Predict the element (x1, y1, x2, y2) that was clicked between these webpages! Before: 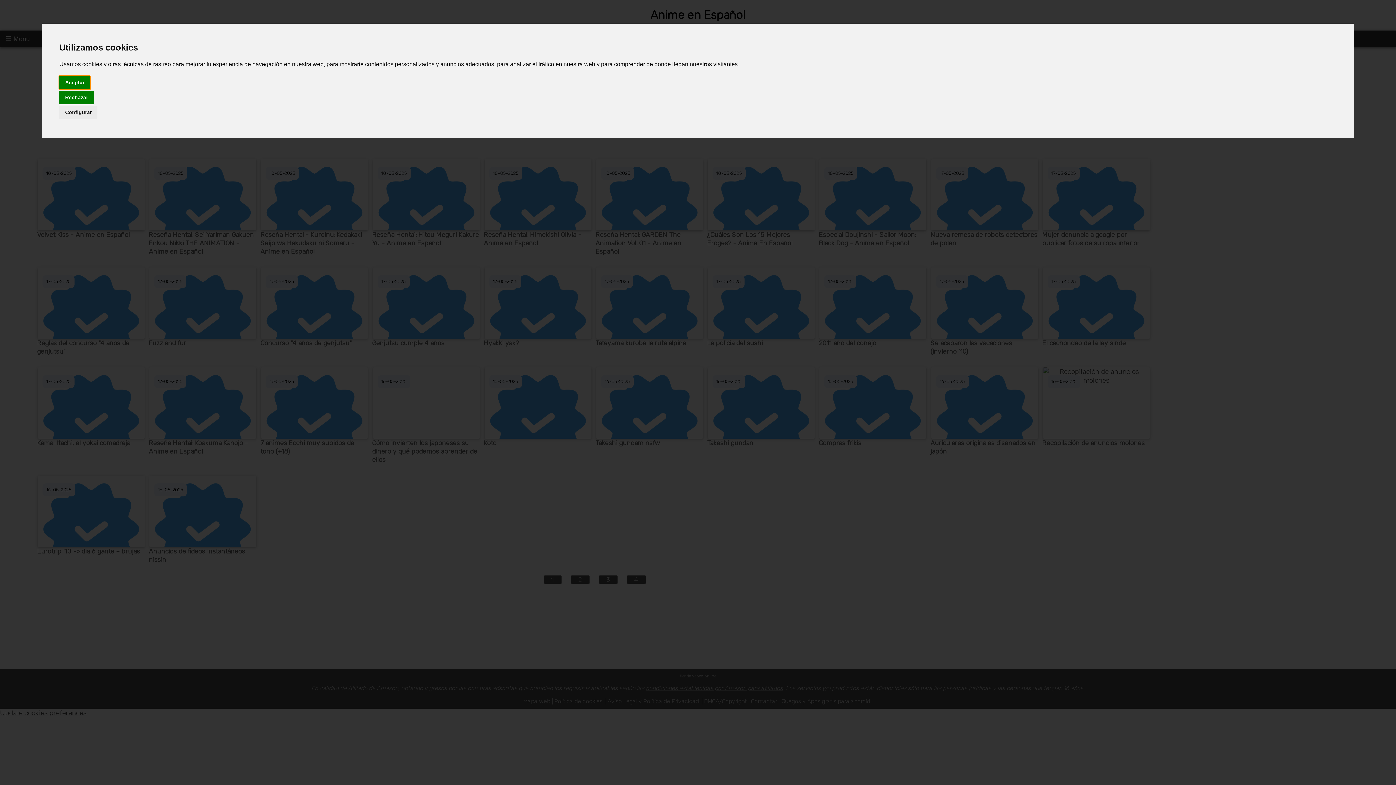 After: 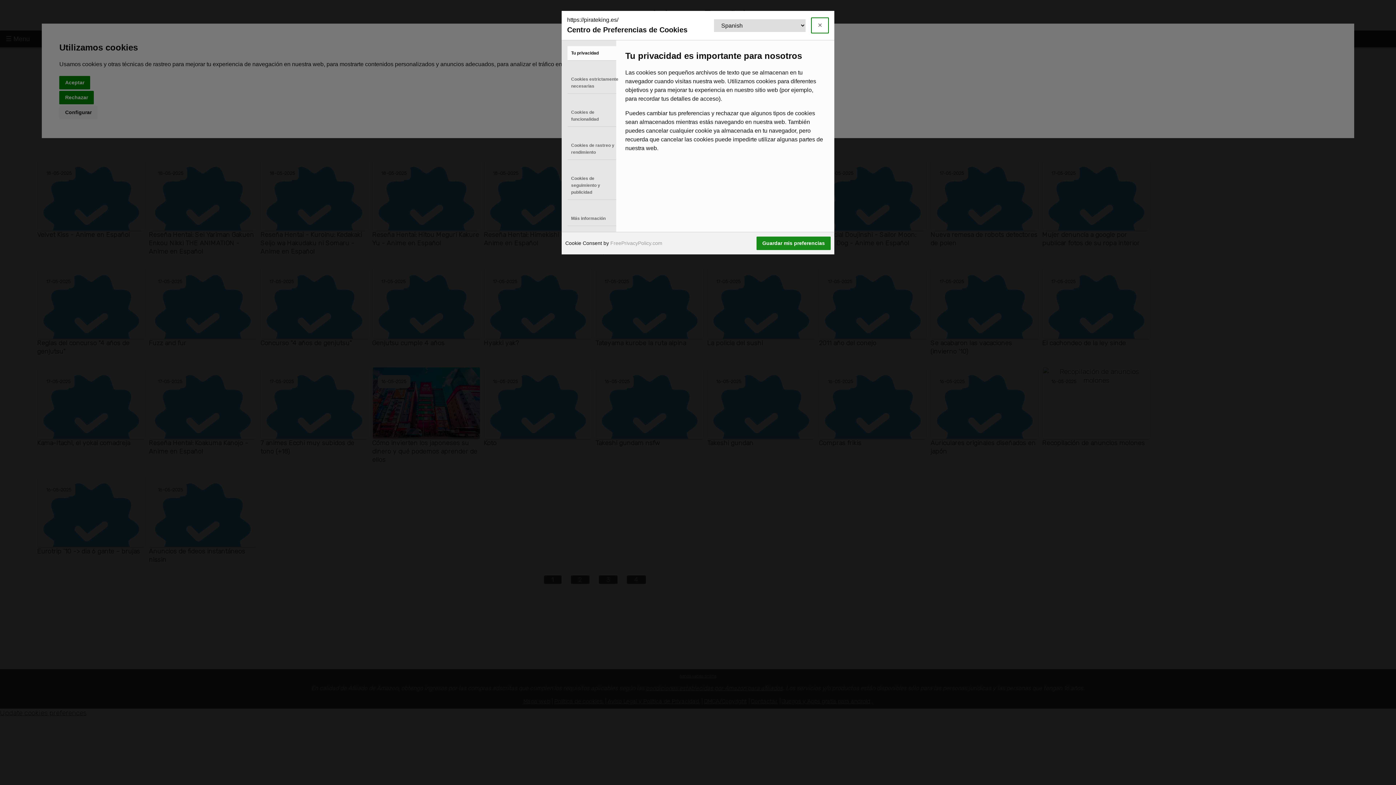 Action: bbox: (59, 105, 97, 119) label: Configurar